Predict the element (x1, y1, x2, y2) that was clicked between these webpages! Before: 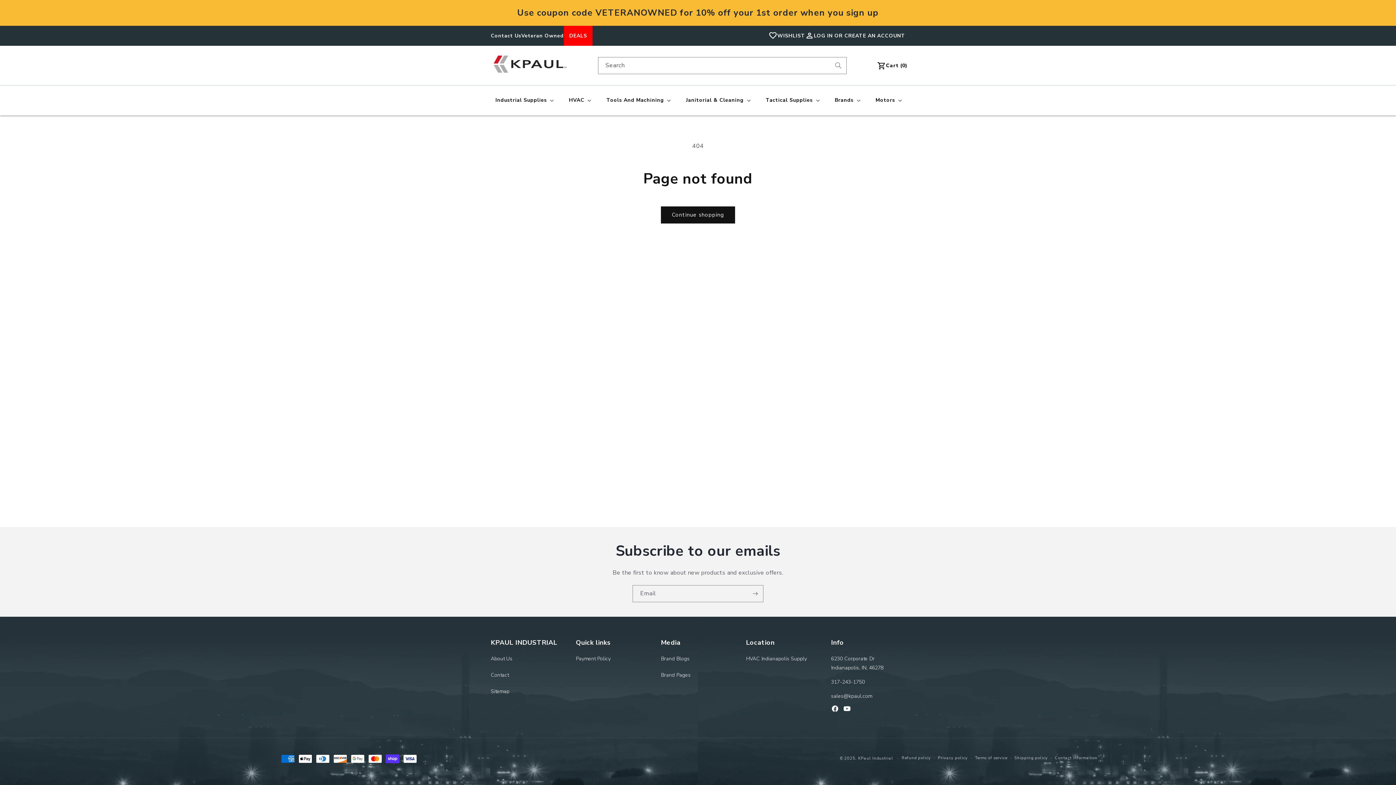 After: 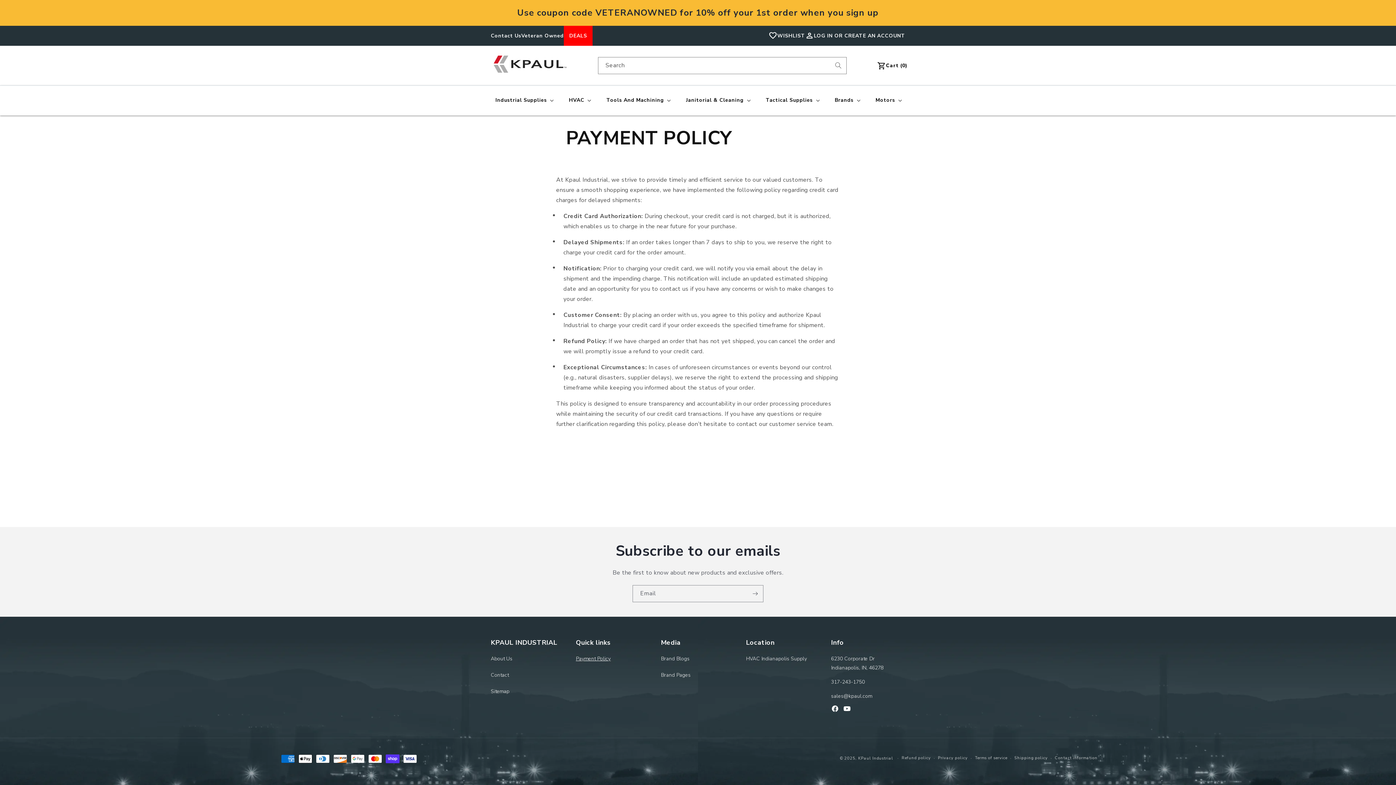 Action: bbox: (576, 654, 610, 667) label: Payment Policy